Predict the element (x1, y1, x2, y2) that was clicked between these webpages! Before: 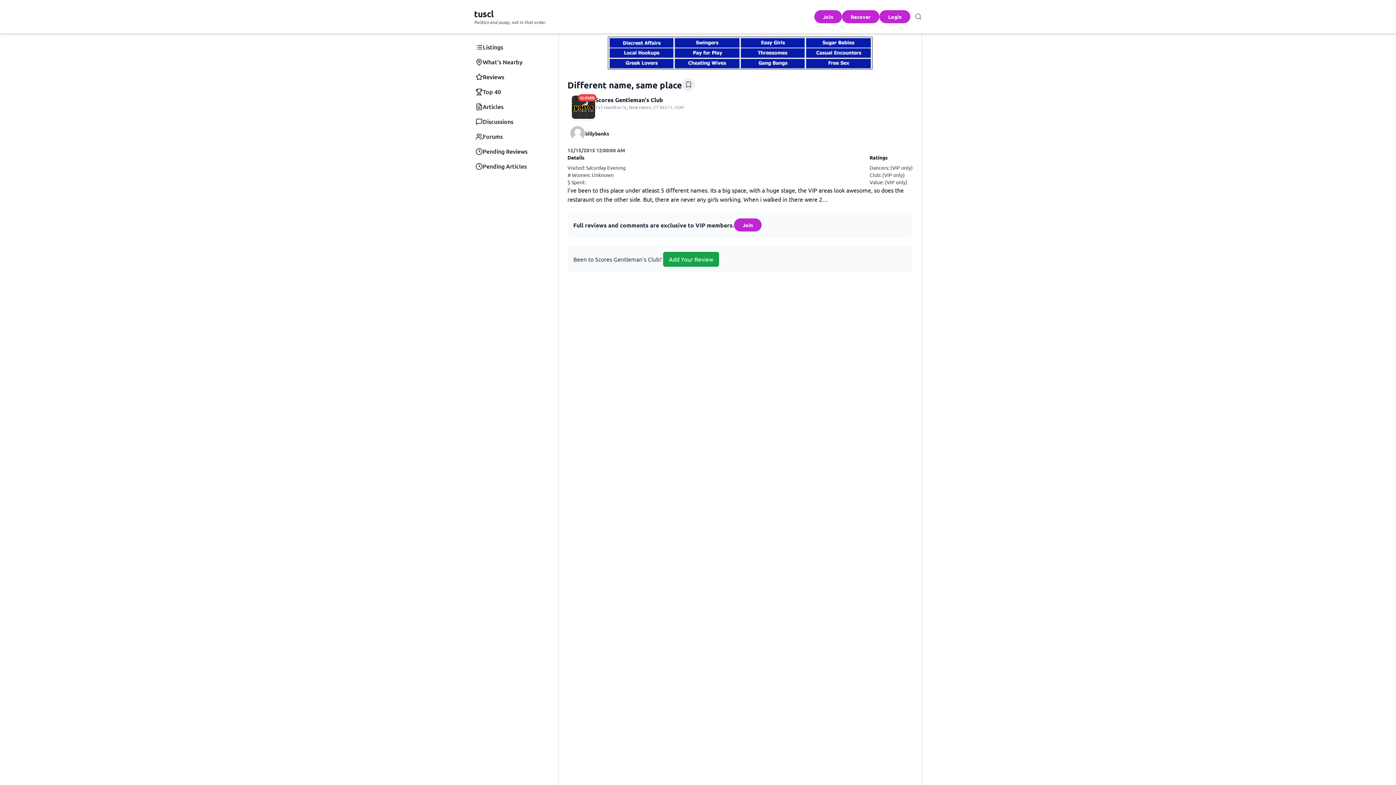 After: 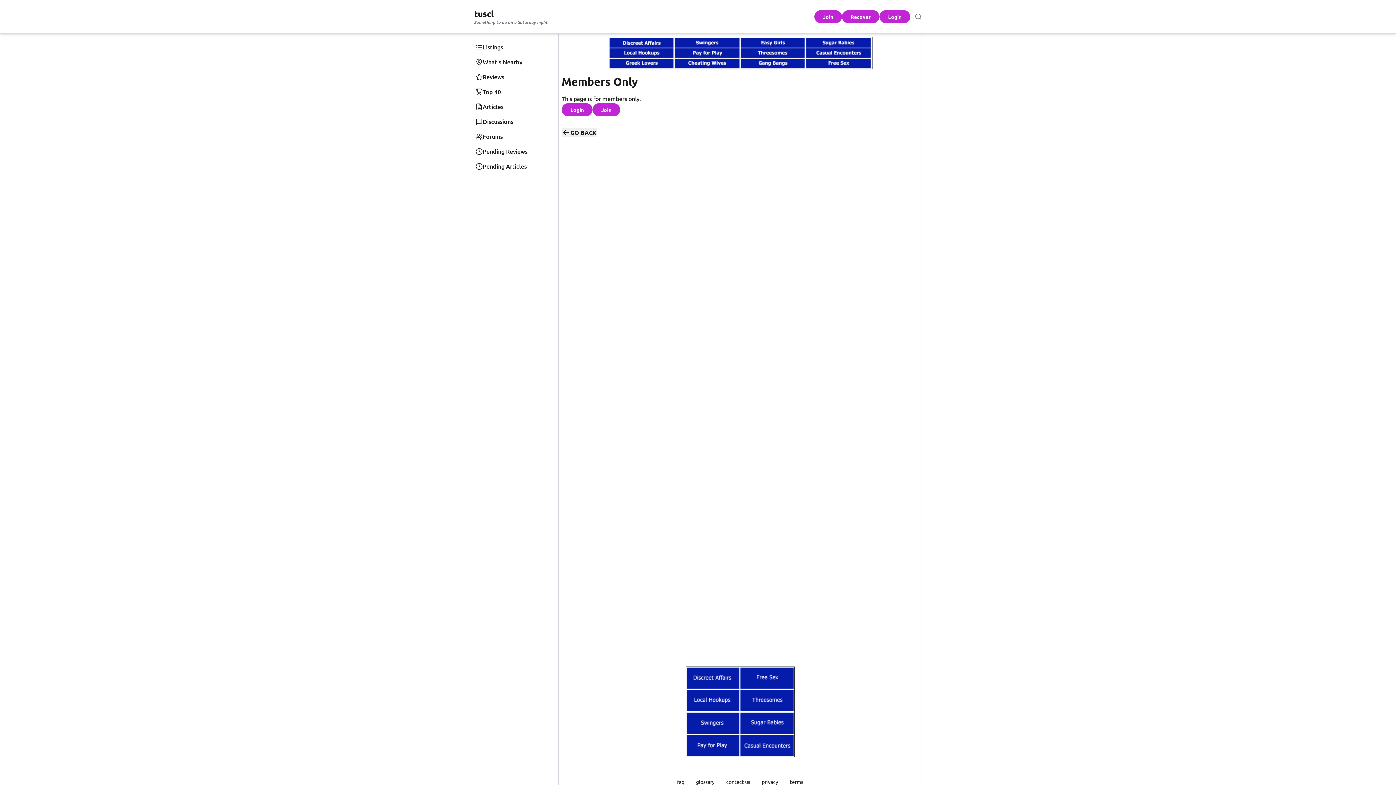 Action: label: Add Your Review bbox: (663, 252, 719, 266)